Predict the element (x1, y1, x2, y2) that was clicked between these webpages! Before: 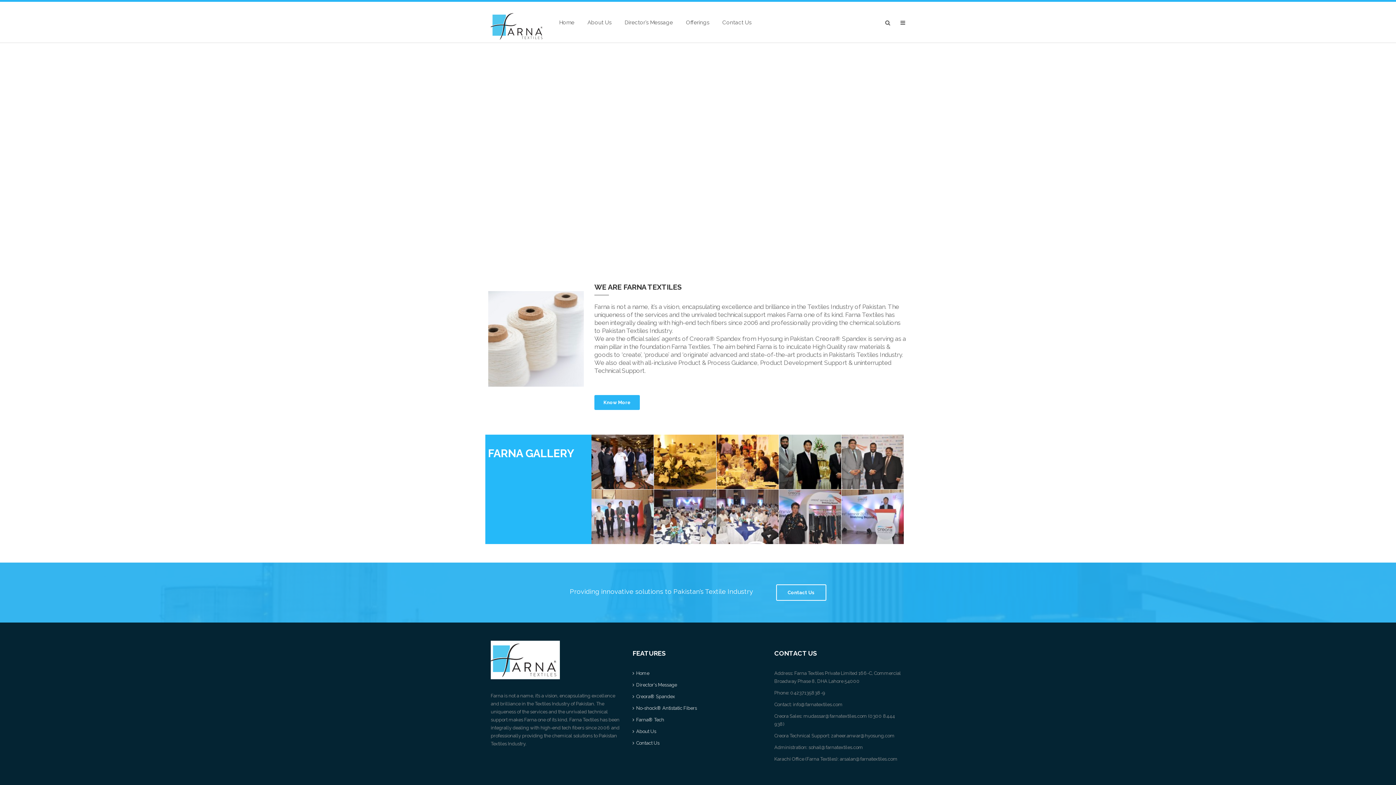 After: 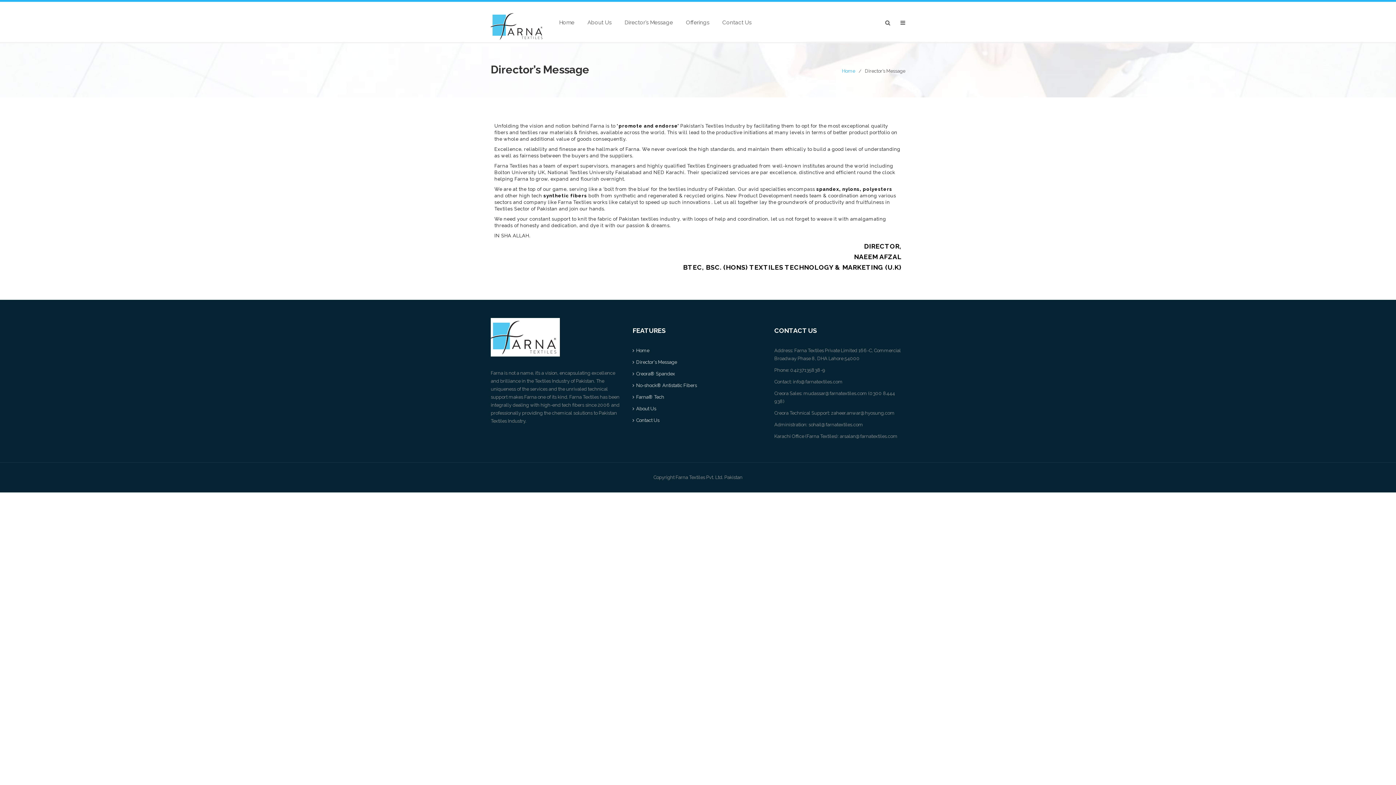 Action: bbox: (636, 682, 677, 688) label: Director's Message